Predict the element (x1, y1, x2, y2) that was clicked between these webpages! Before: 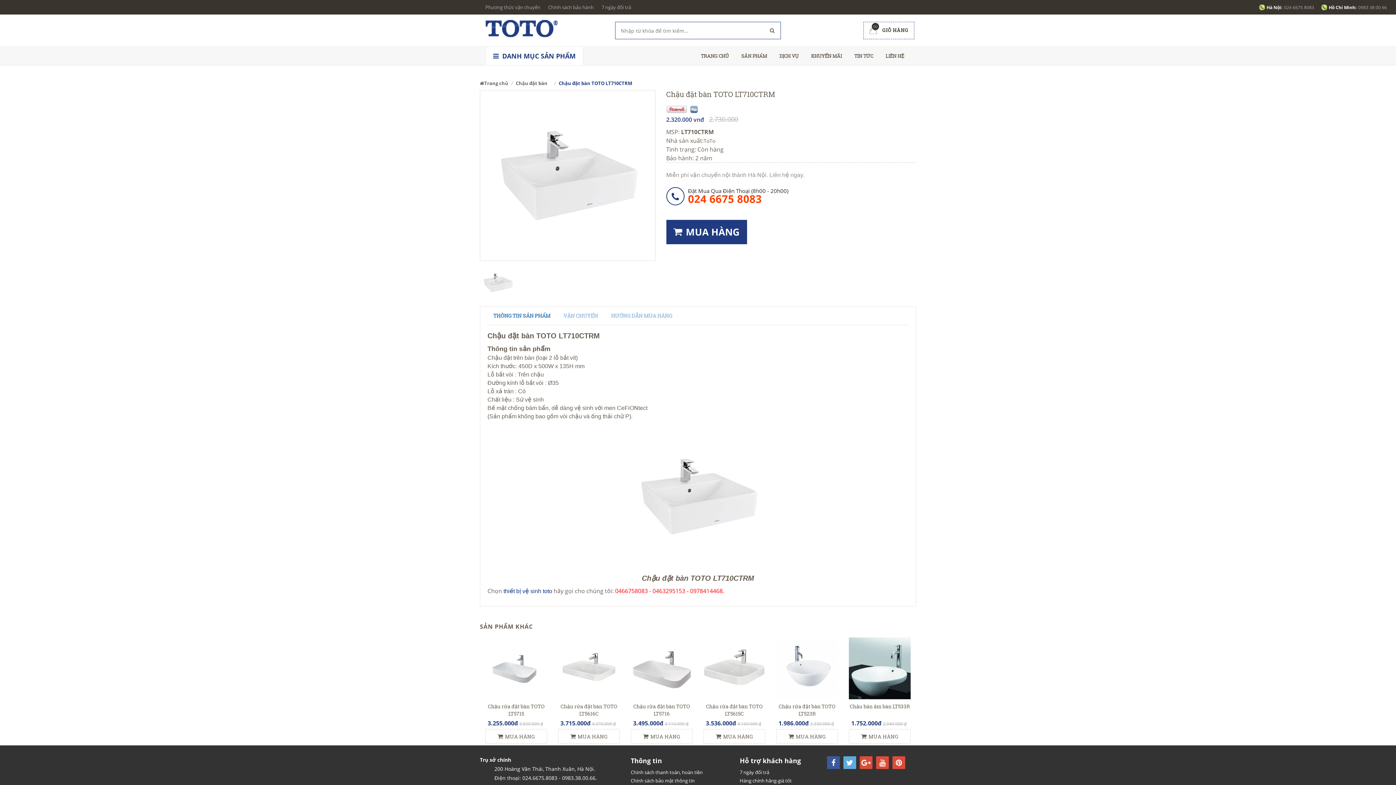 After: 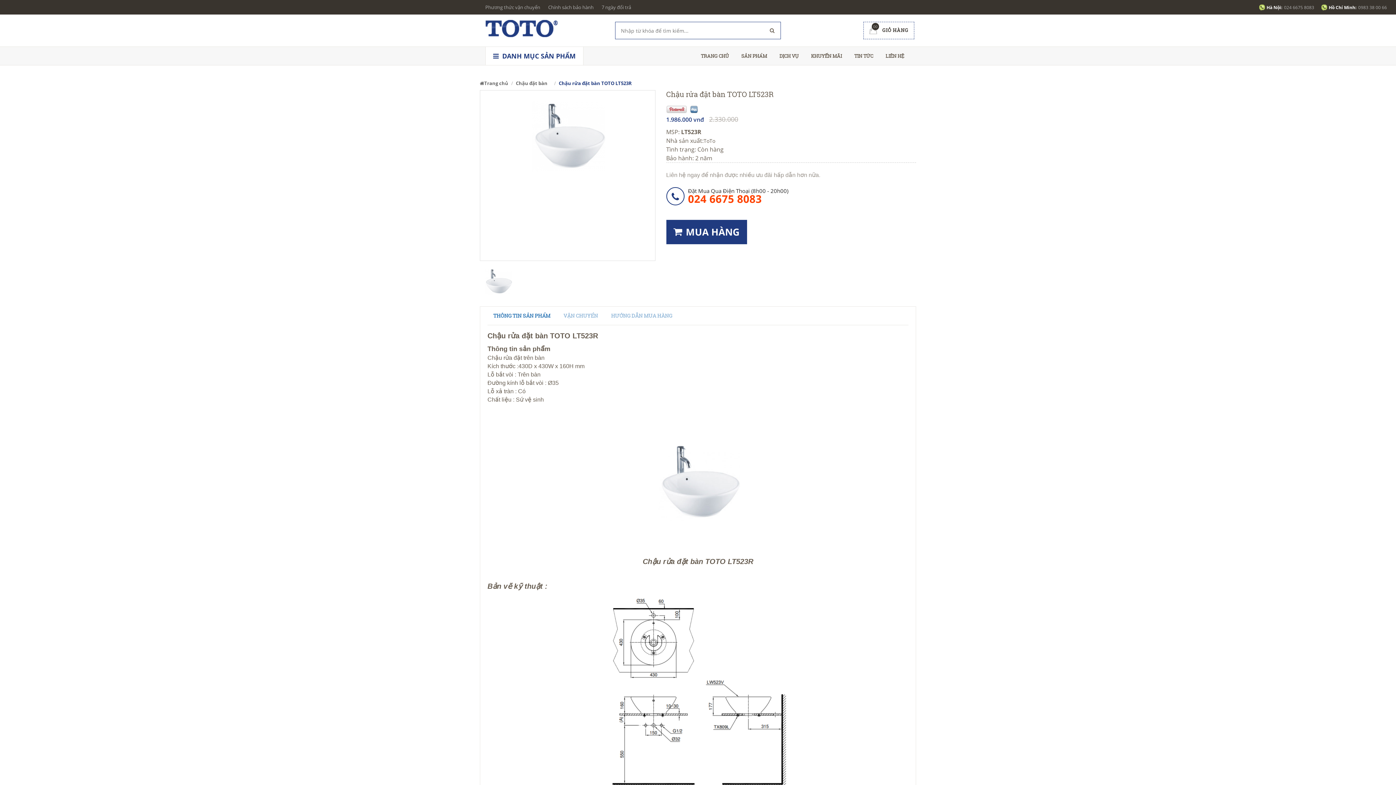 Action: bbox: (776, 664, 838, 671)